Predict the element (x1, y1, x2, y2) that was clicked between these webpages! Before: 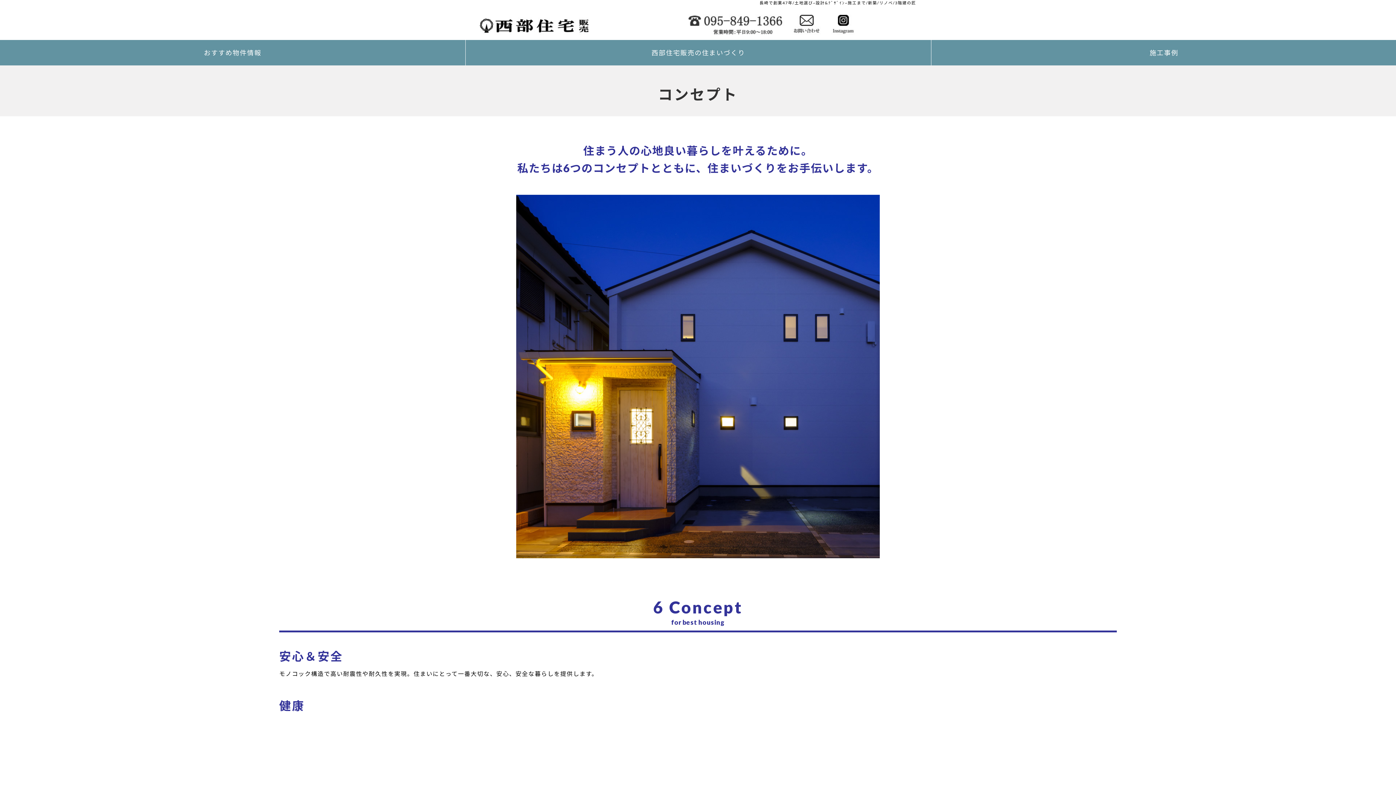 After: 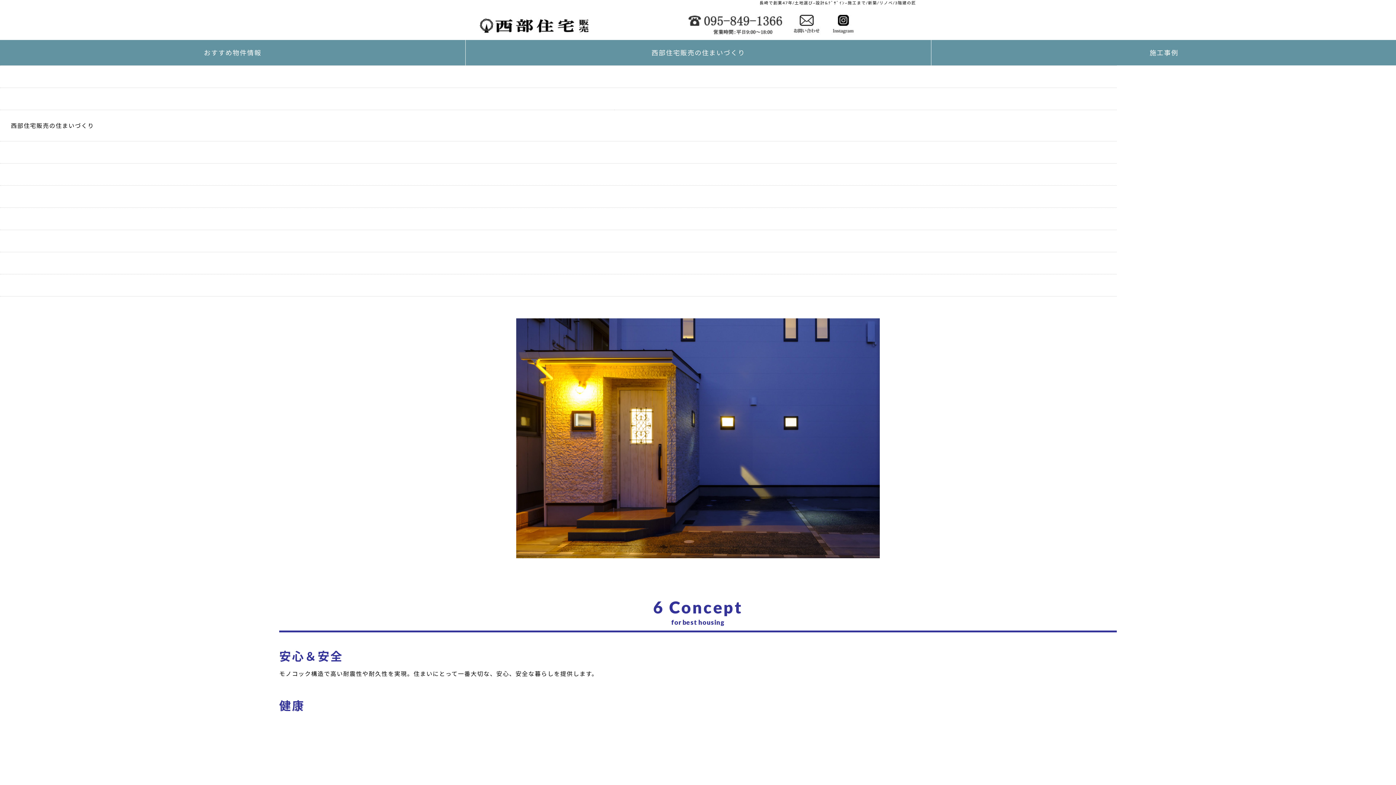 Action: label: おすすめ物件情報 bbox: (203, 48, 261, 57)